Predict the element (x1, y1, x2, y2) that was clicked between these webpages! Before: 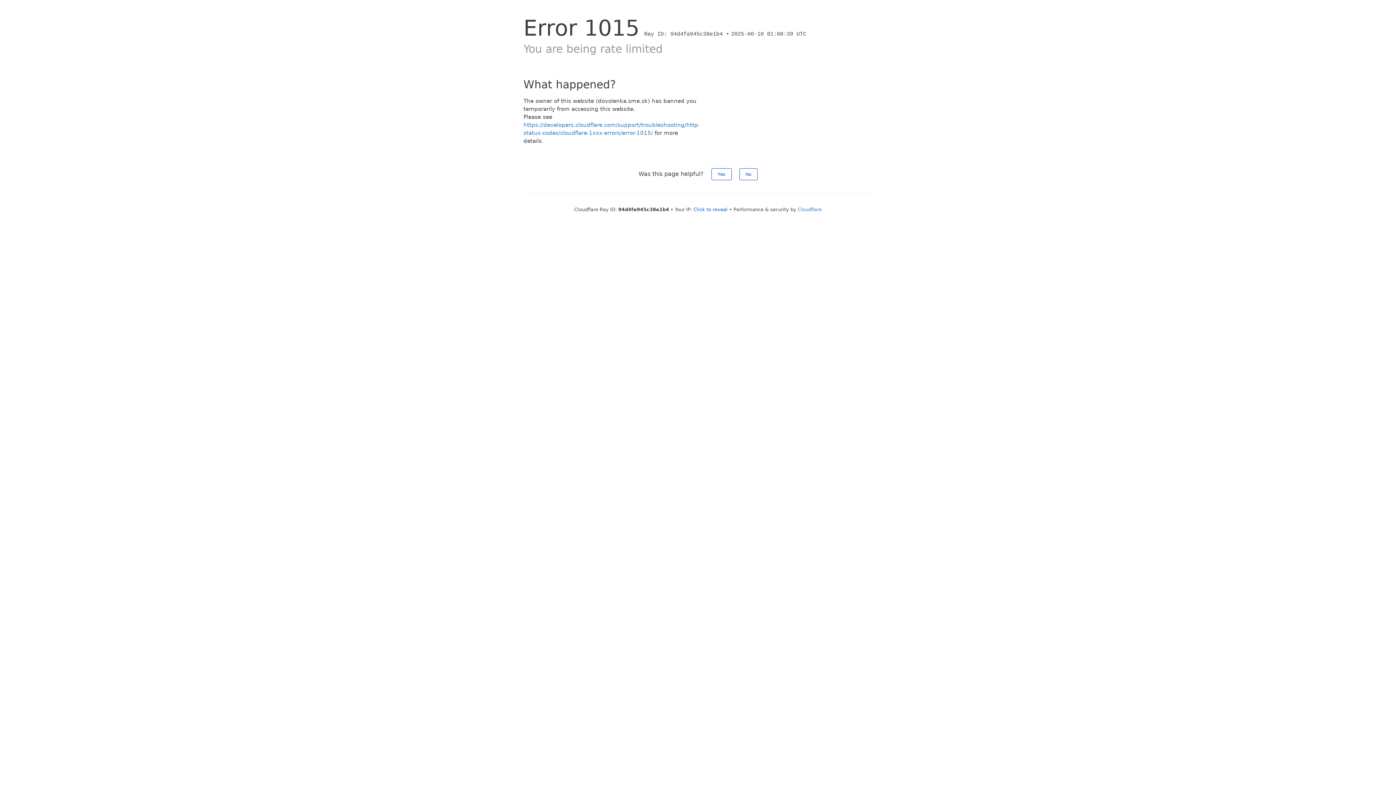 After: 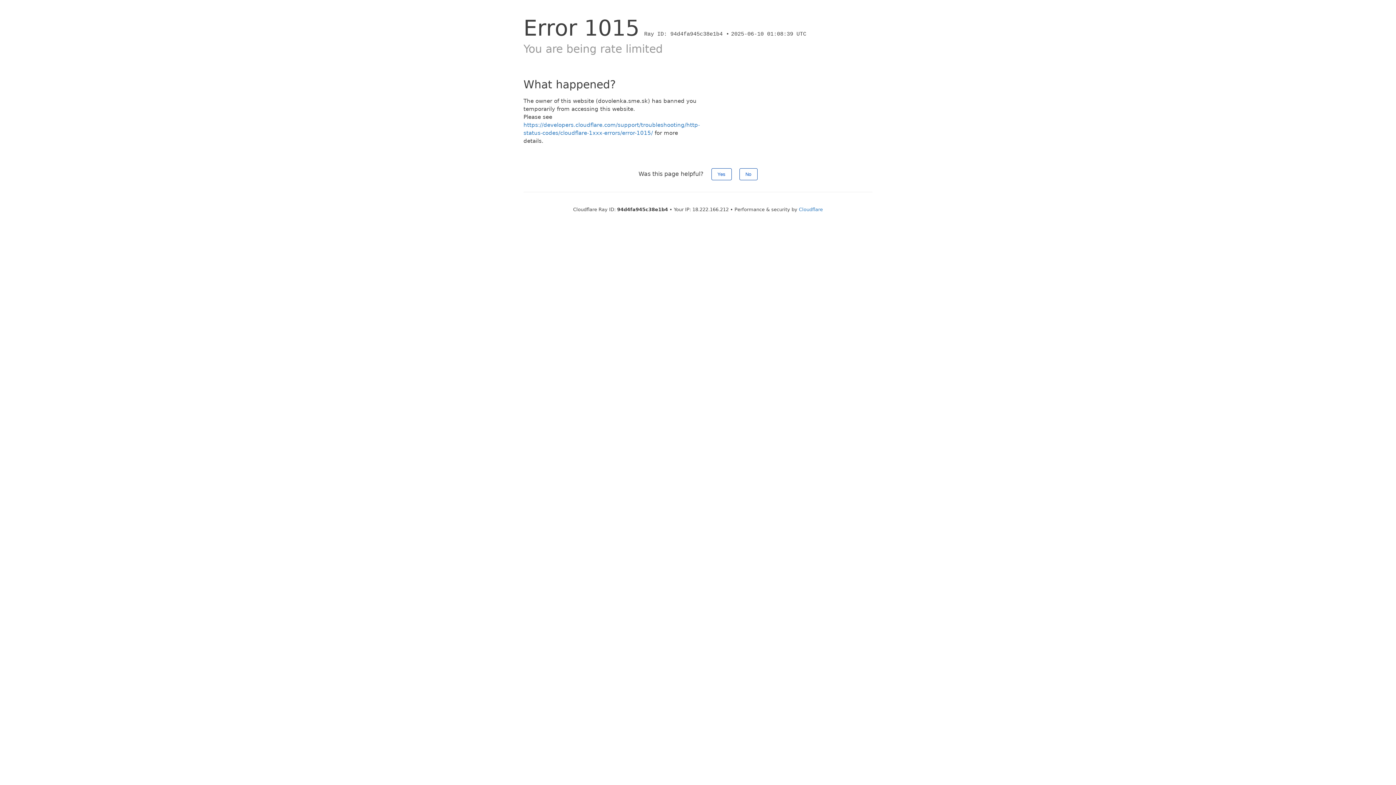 Action: bbox: (693, 206, 727, 212) label: Click to reveal